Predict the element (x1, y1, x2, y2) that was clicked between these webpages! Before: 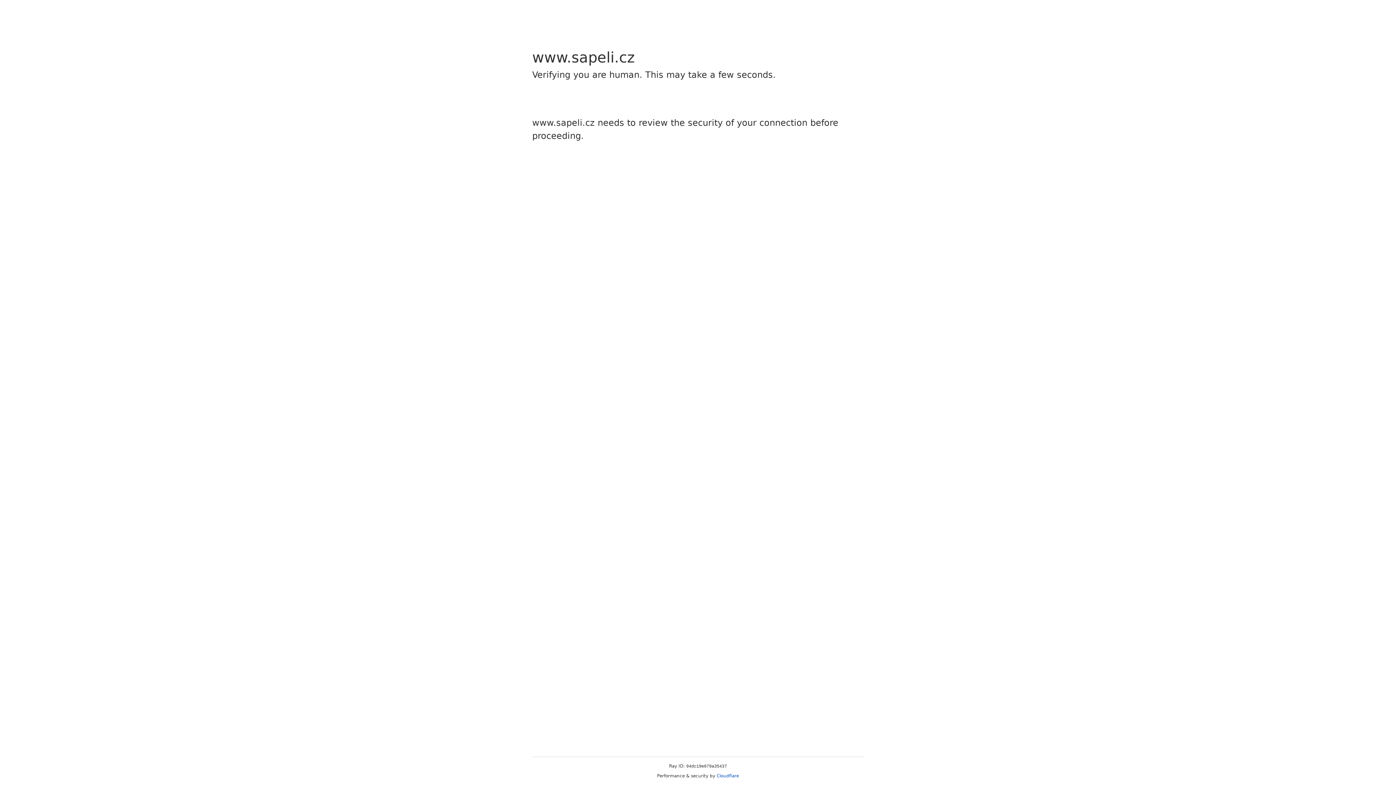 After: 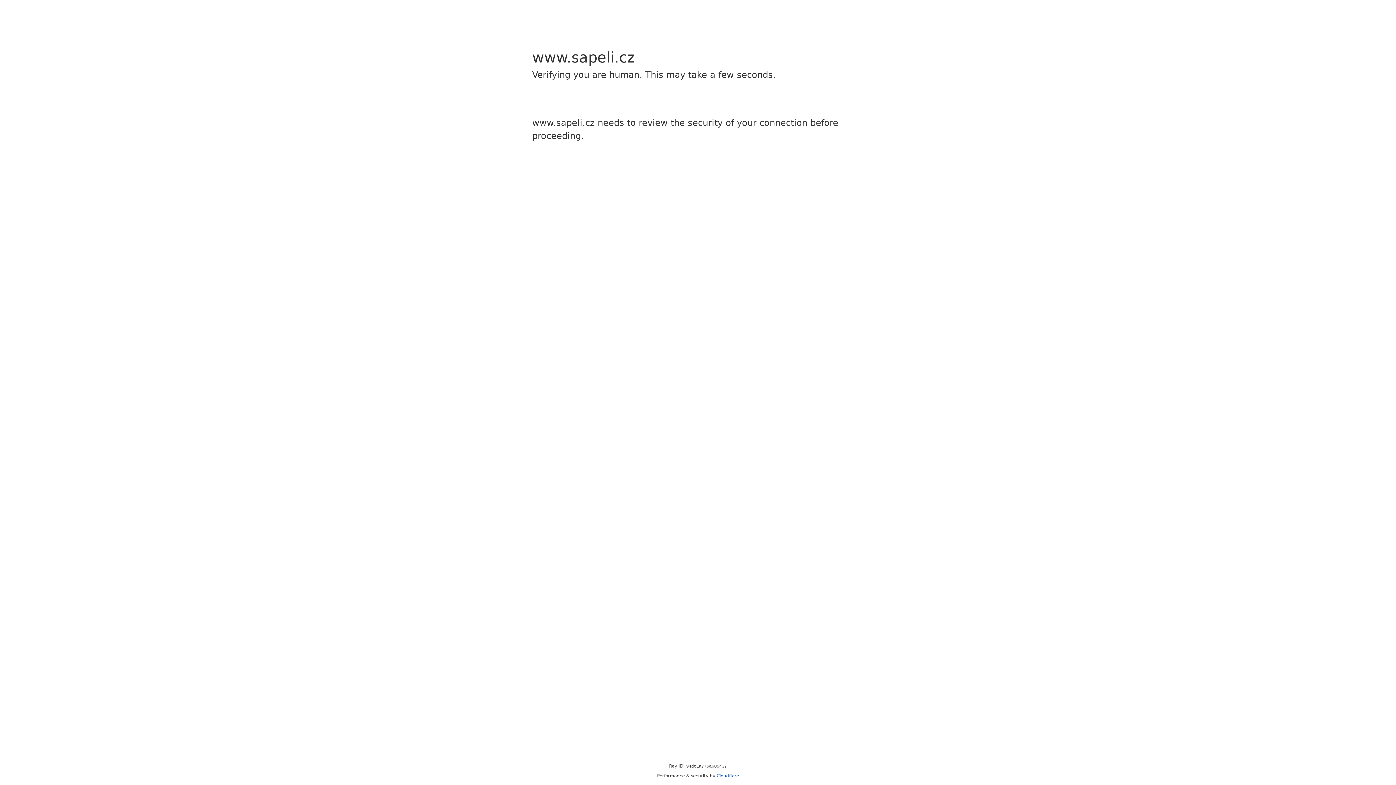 Action: bbox: (716, 773, 739, 778) label: Cloudflare